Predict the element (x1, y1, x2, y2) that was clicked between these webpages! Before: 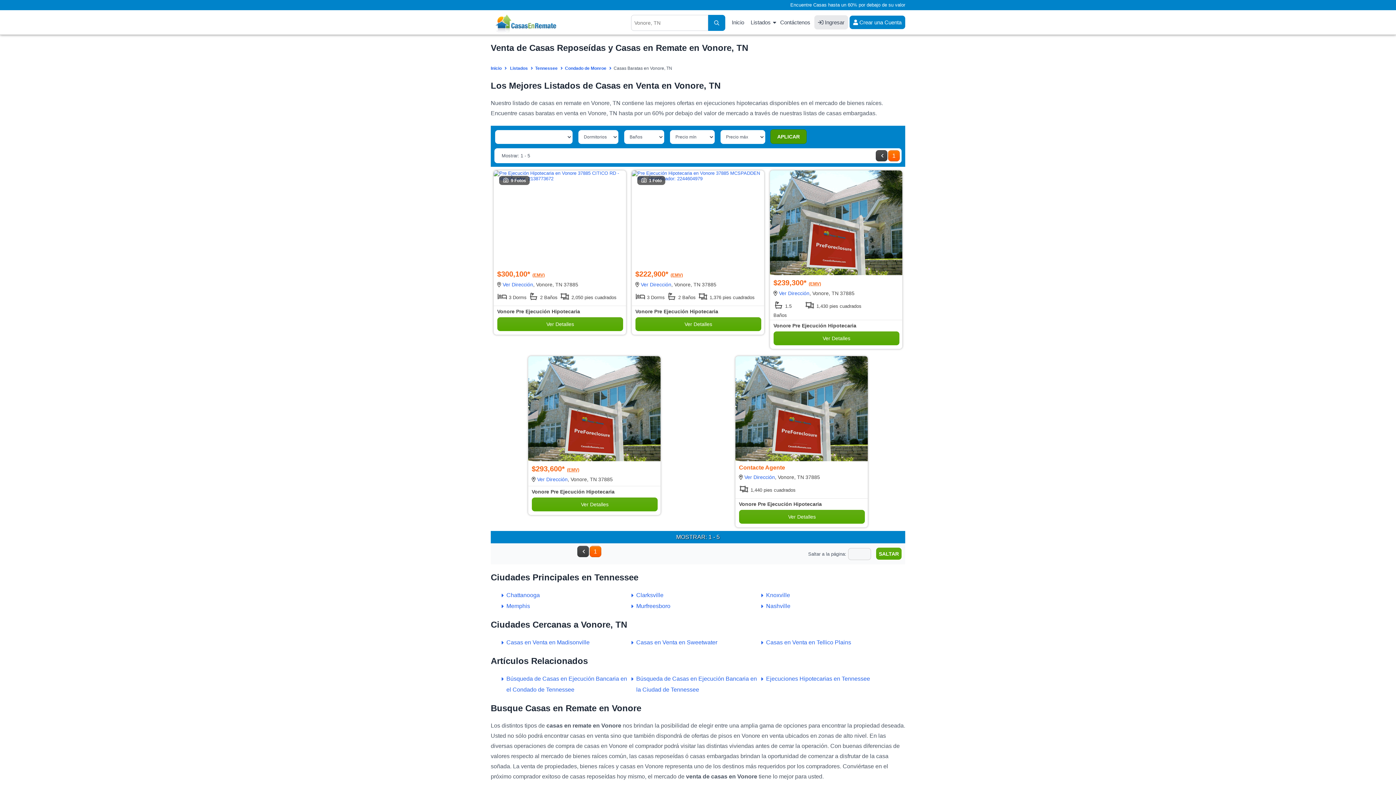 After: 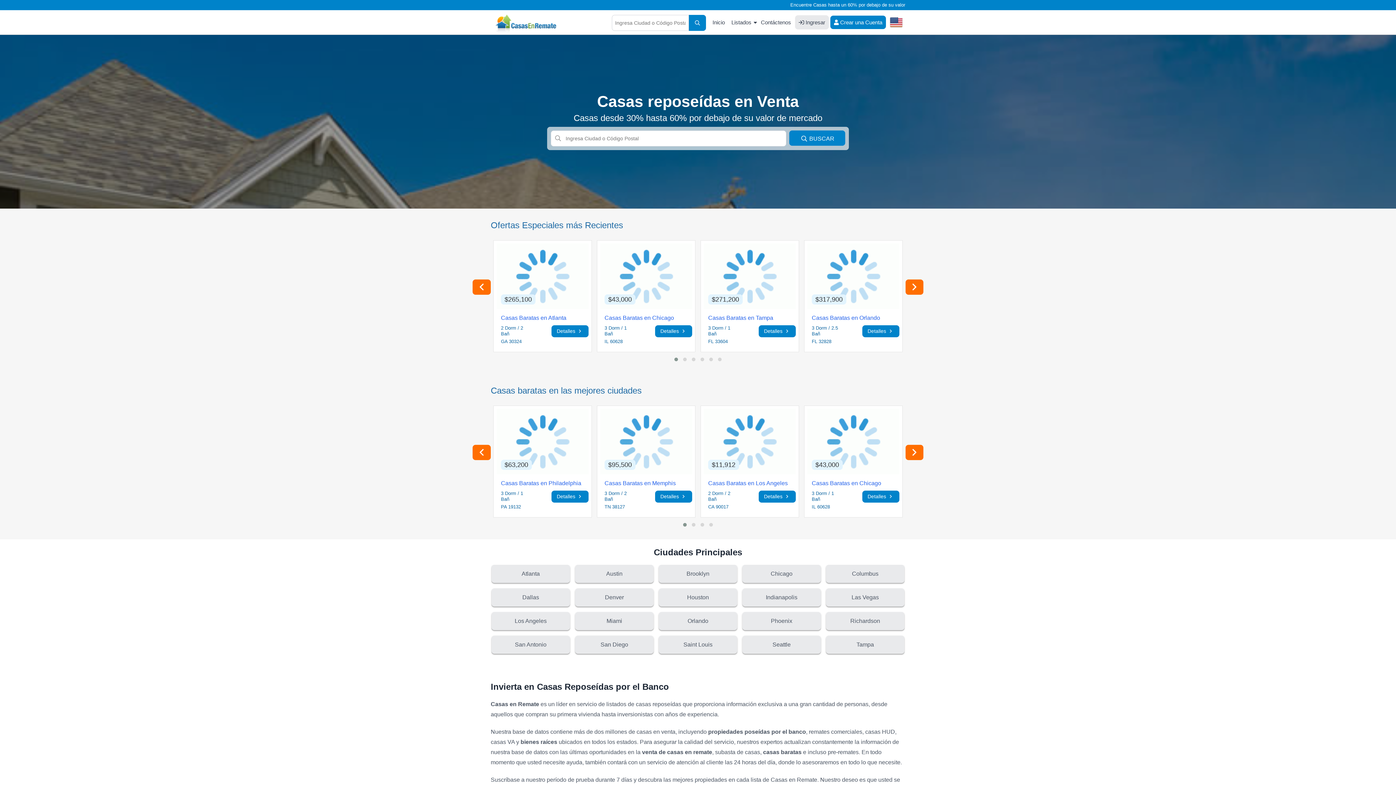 Action: label: Inicio bbox: (490, 65, 509, 70)